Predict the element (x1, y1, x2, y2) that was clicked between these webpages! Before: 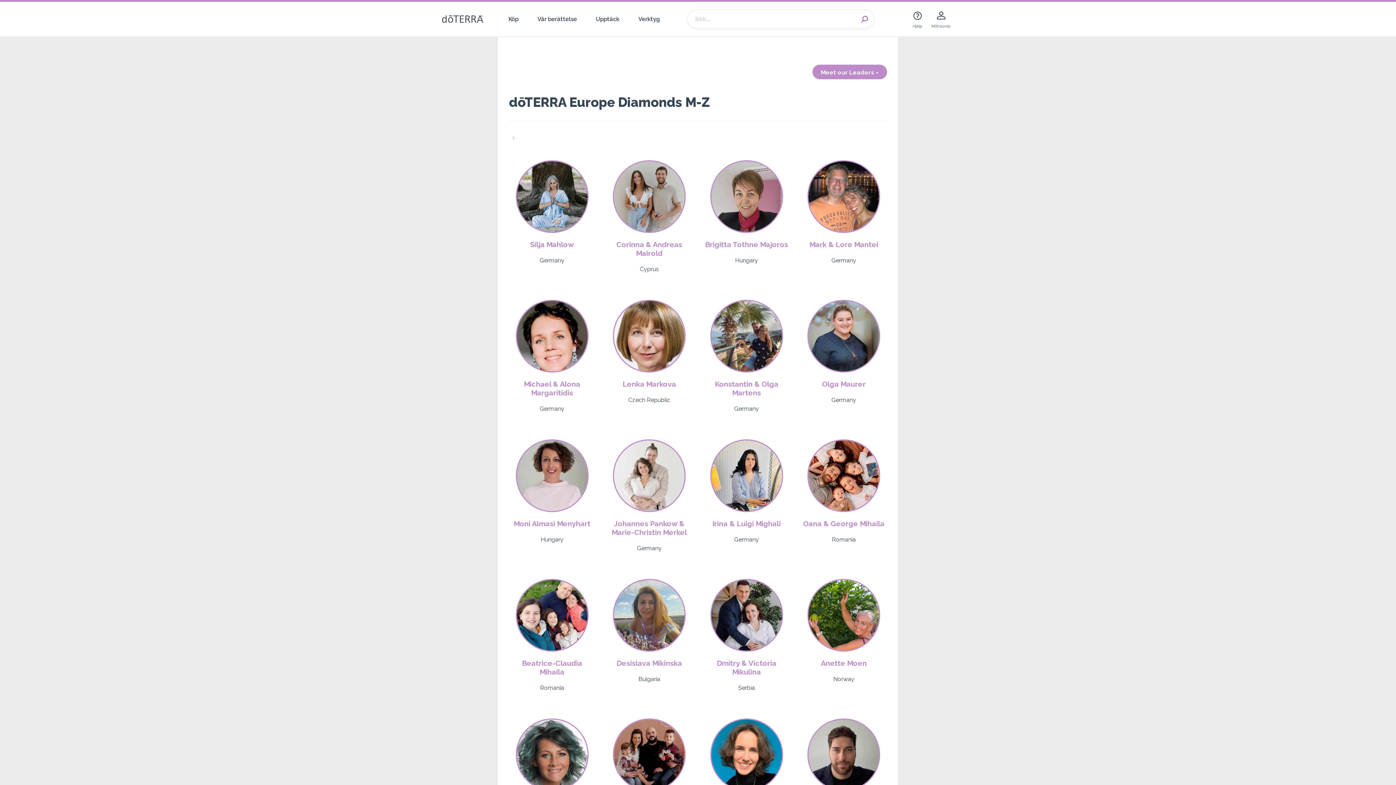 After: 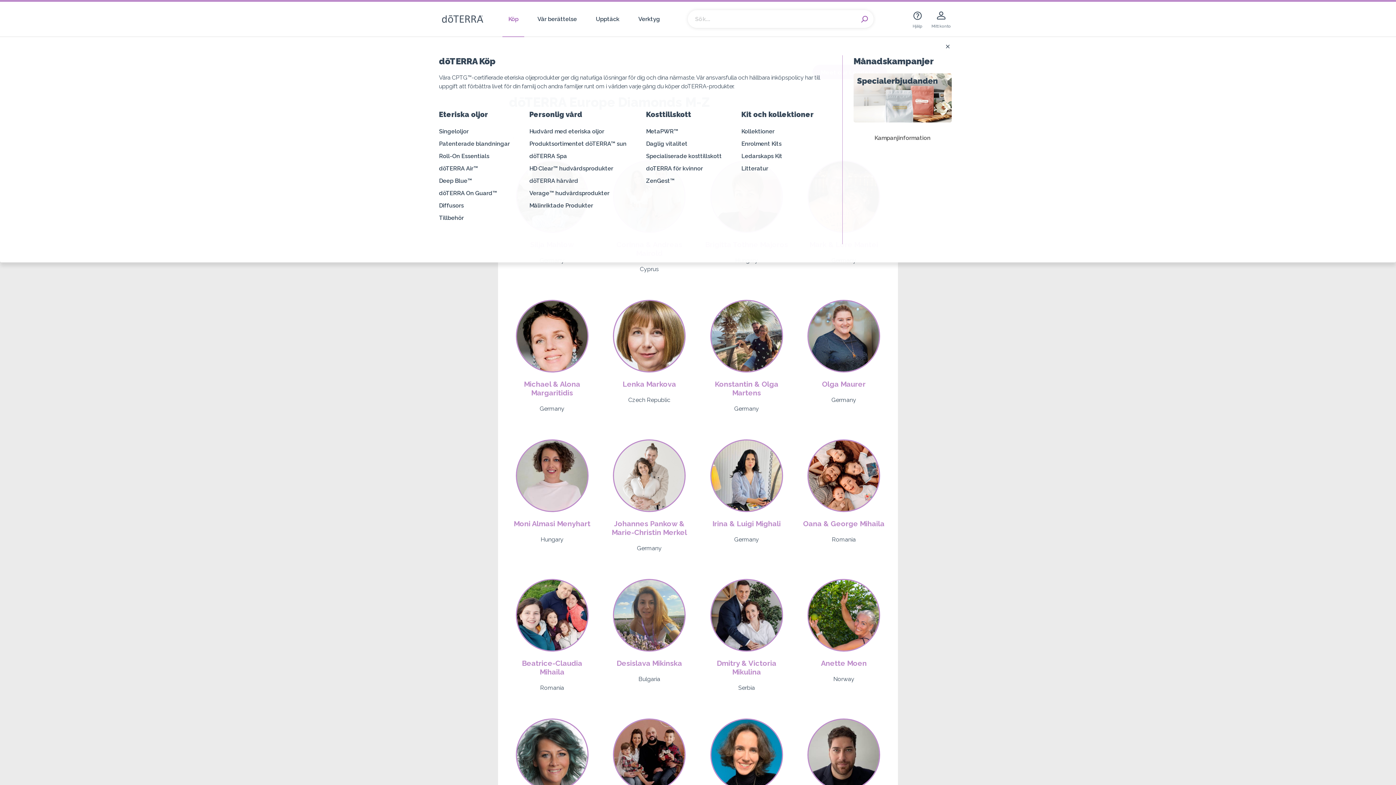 Action: label: Köp bbox: (502, 1, 524, 36)